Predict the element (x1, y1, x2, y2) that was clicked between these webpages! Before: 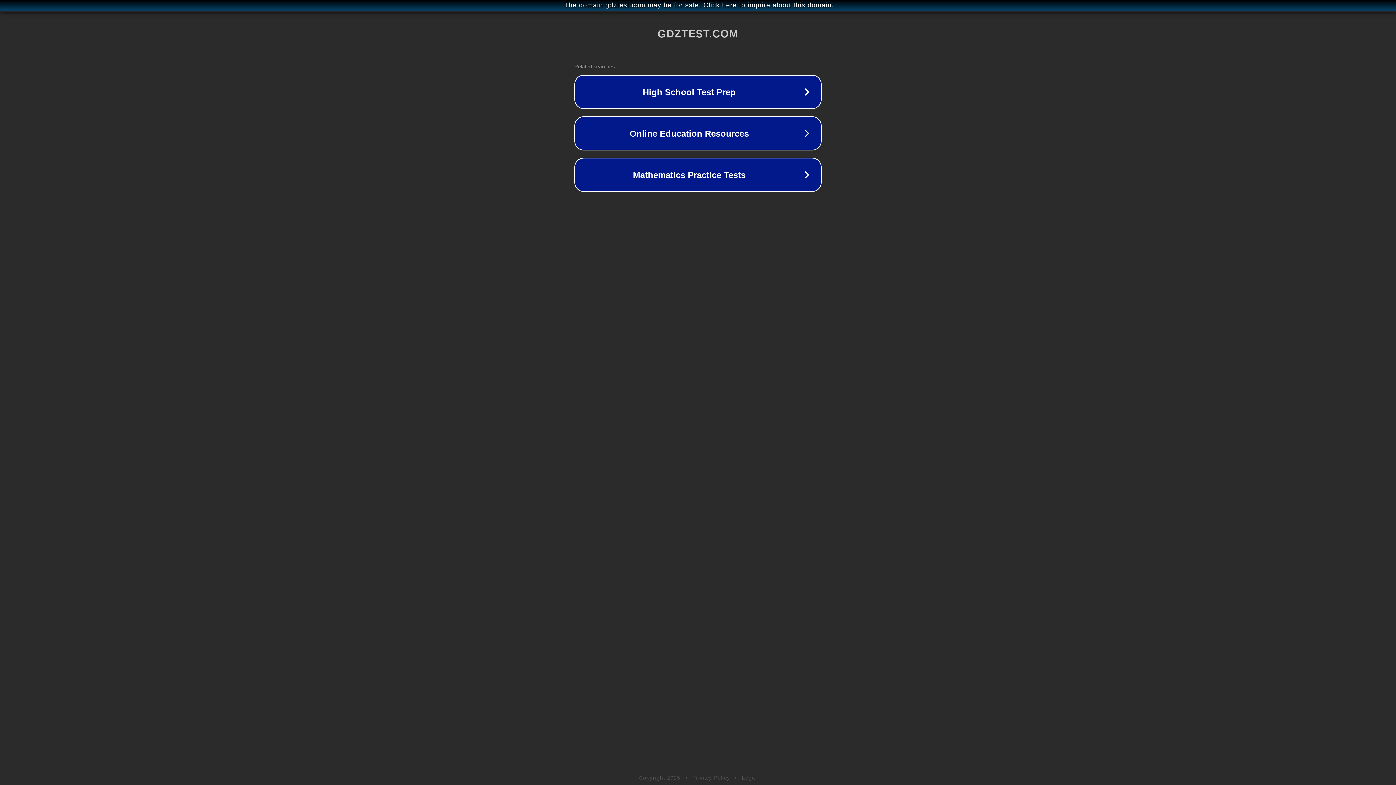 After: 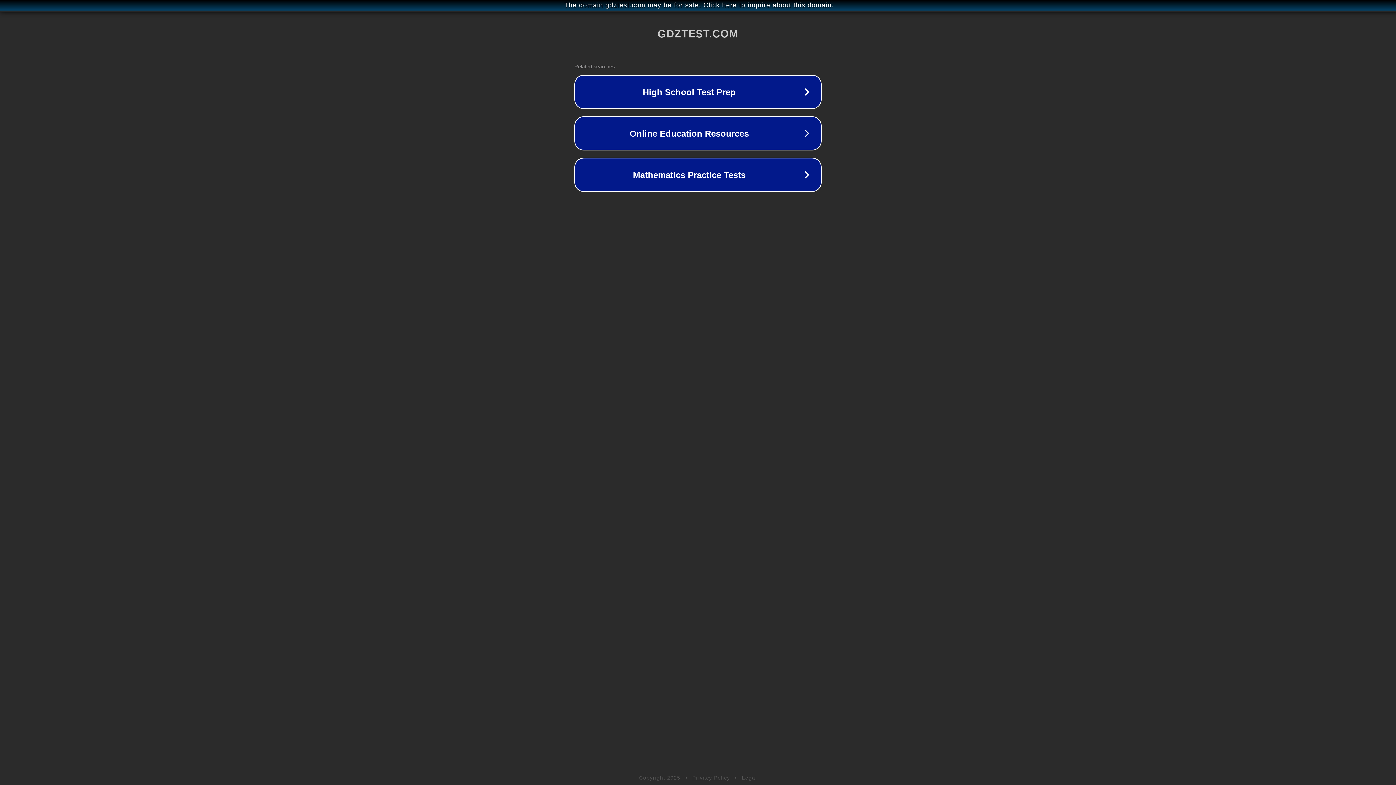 Action: bbox: (742, 775, 757, 781) label: Legal